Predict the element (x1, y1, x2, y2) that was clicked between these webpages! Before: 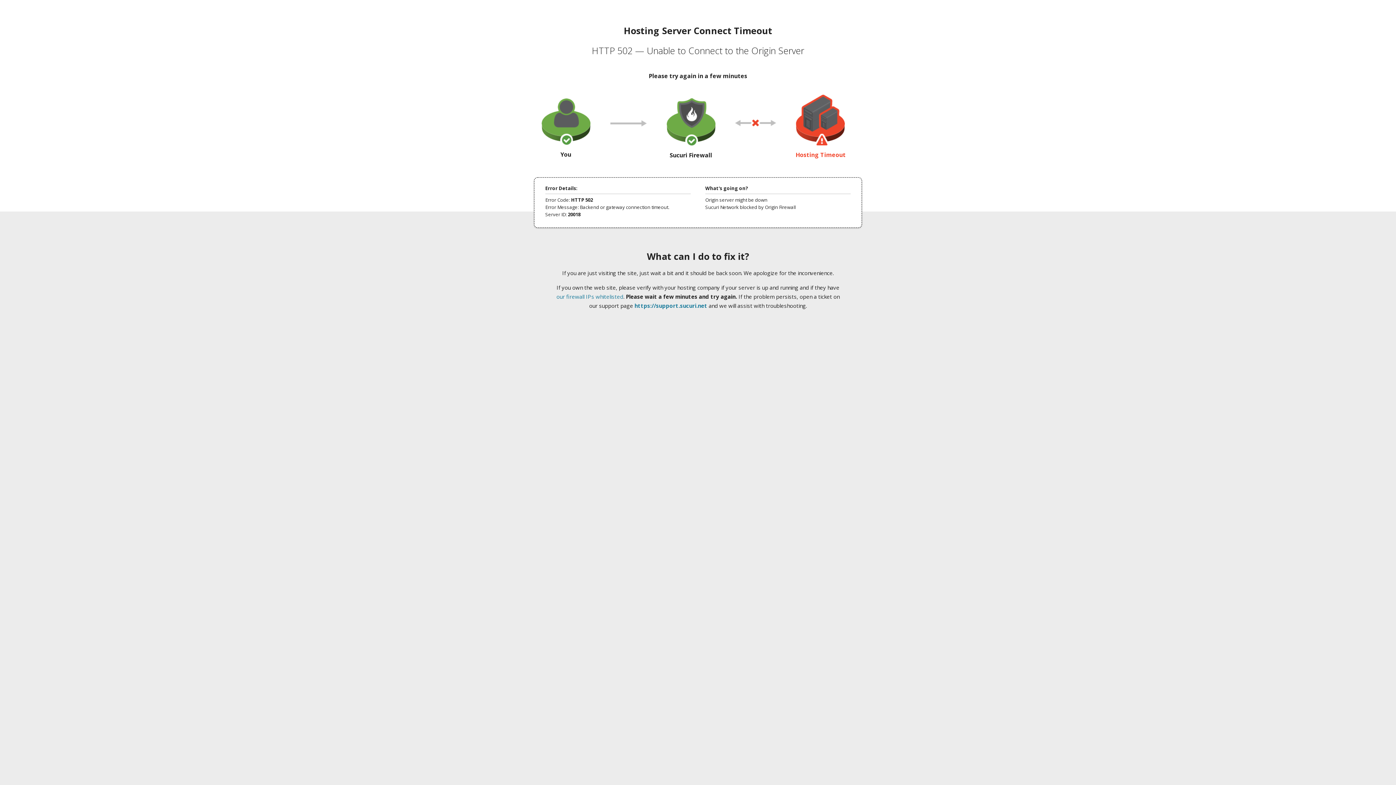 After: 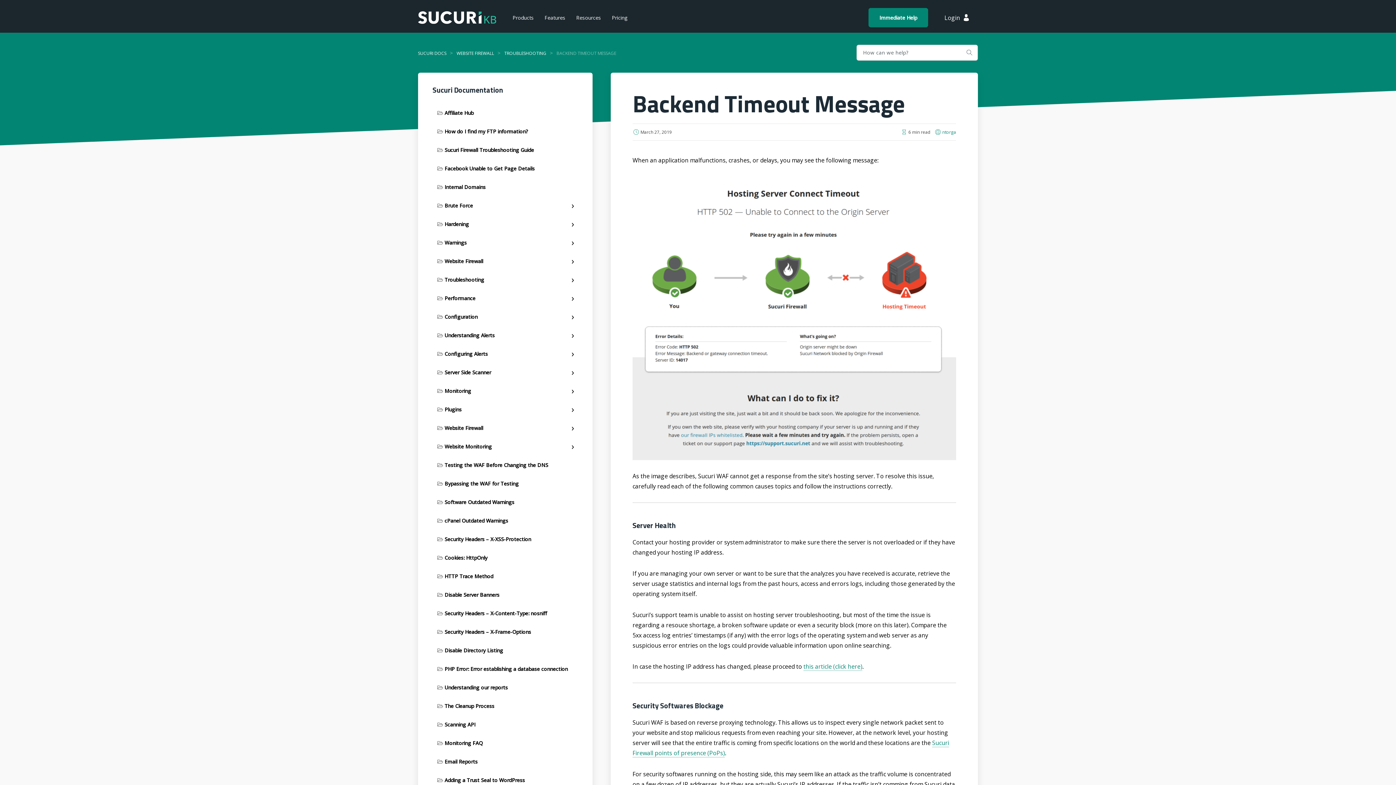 Action: label: our firewall IPs whitelisted bbox: (556, 293, 623, 300)